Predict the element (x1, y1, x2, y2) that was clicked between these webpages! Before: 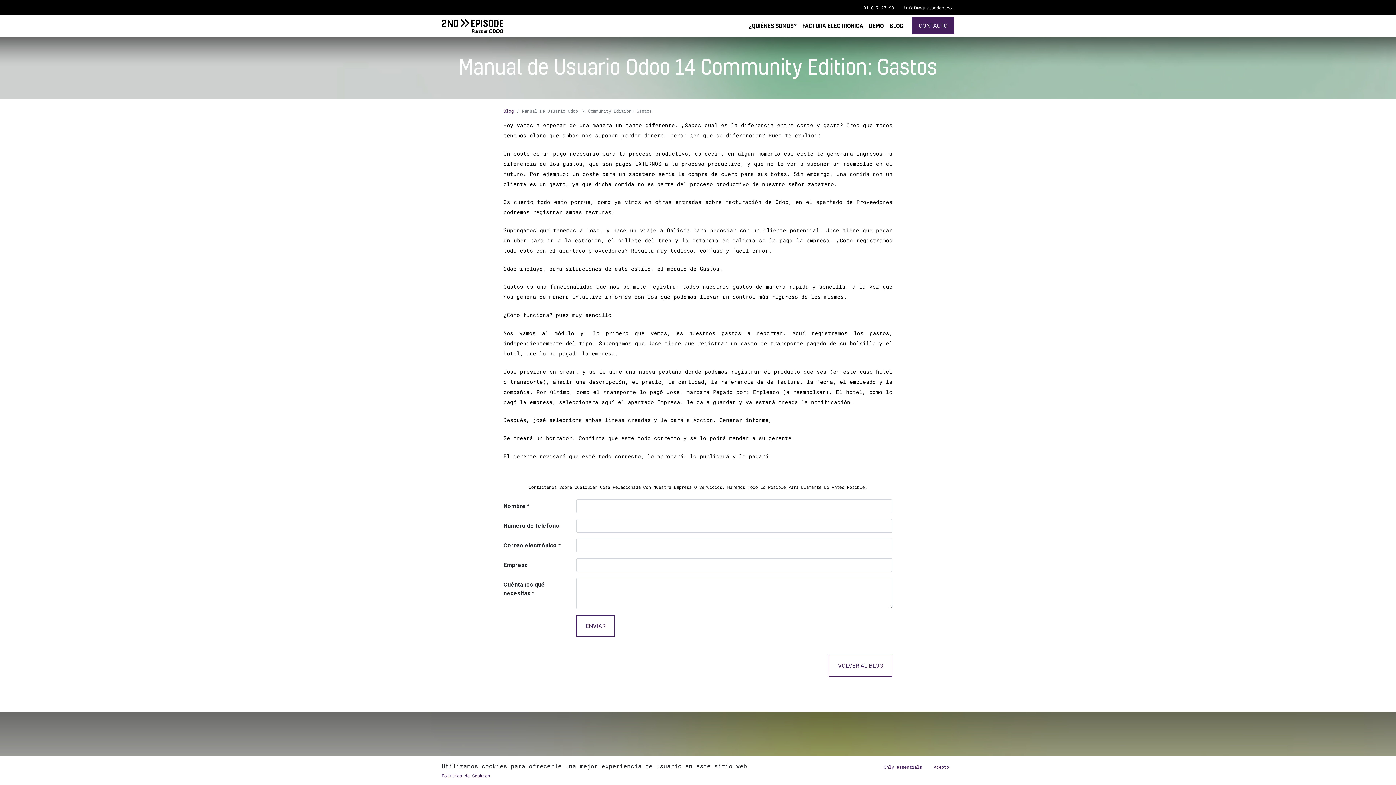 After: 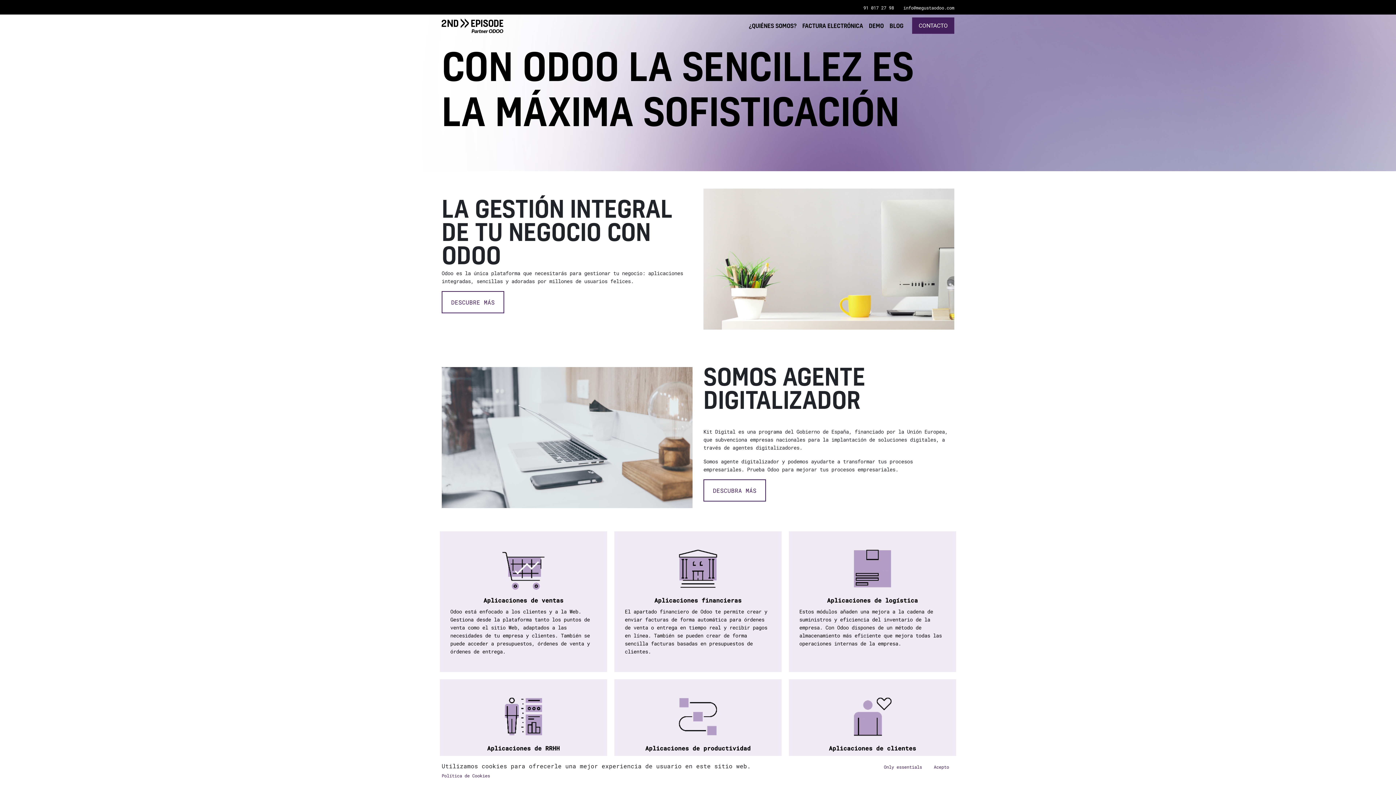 Action: bbox: (441, 18, 503, 32)